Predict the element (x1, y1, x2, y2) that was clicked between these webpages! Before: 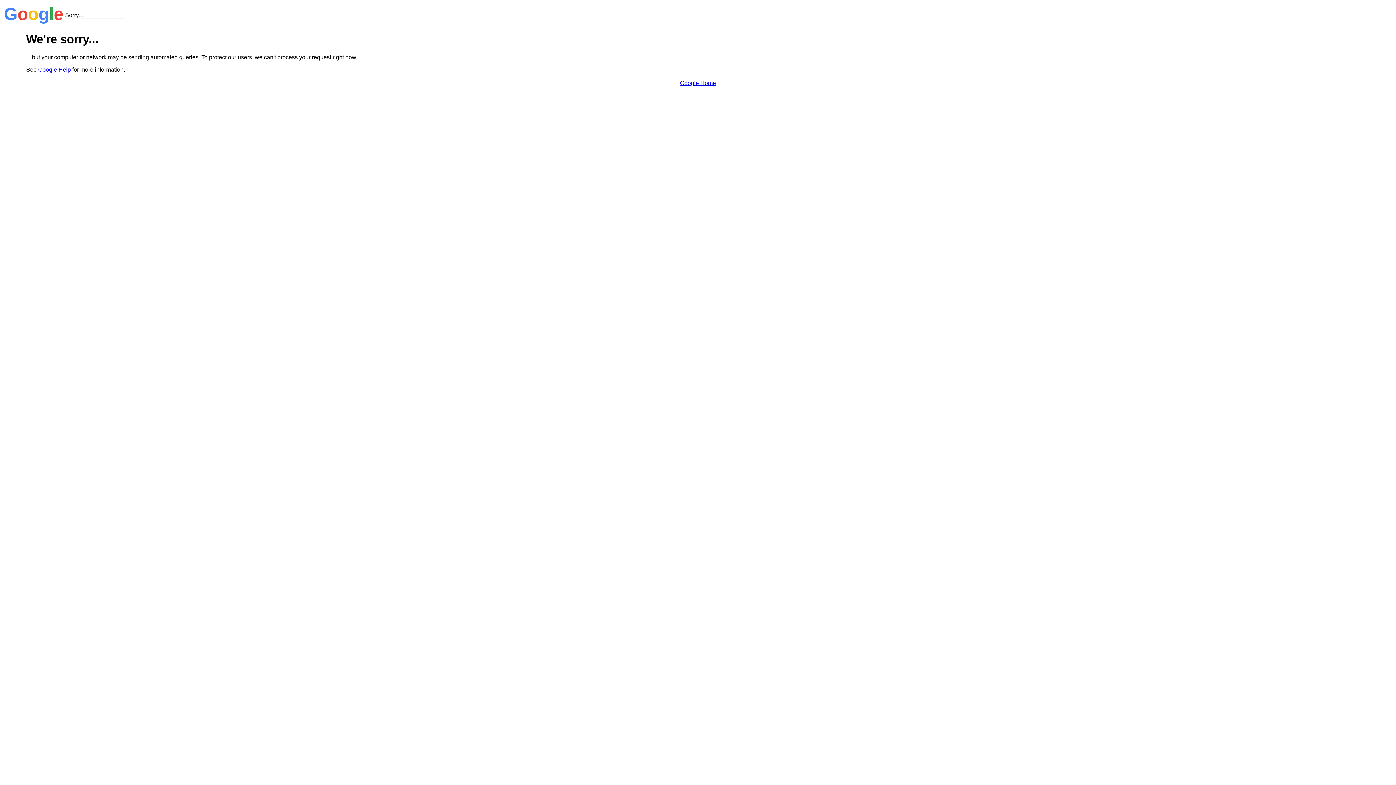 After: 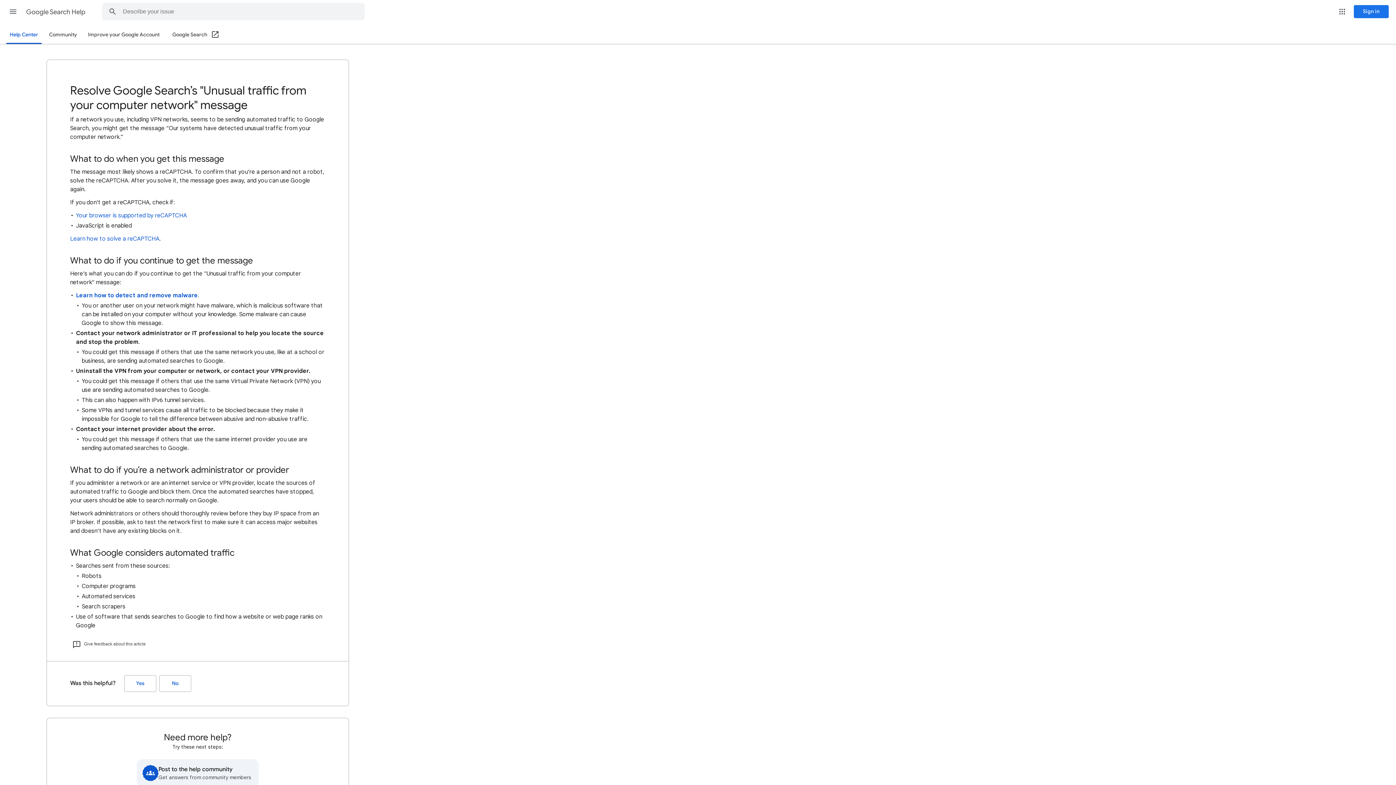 Action: bbox: (38, 66, 70, 72) label: Google Help